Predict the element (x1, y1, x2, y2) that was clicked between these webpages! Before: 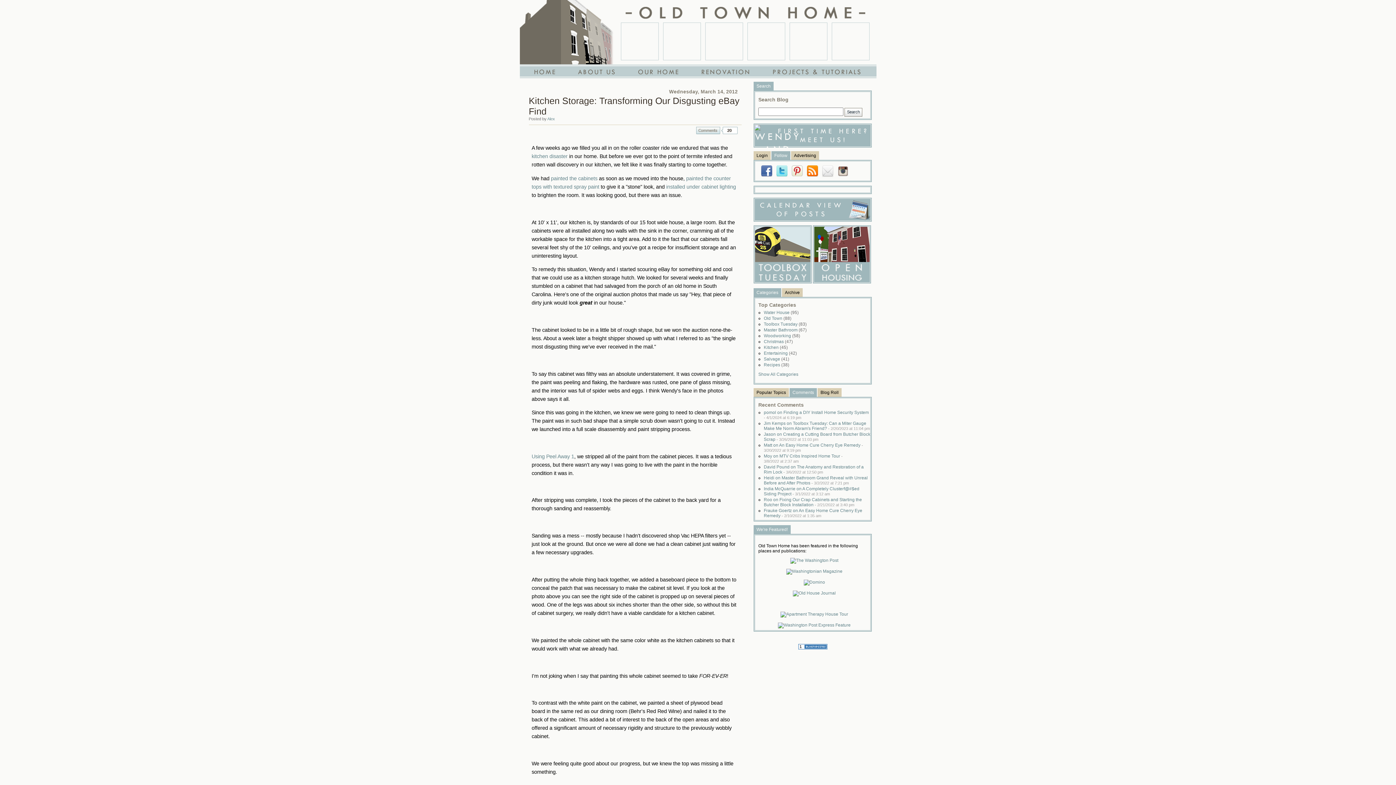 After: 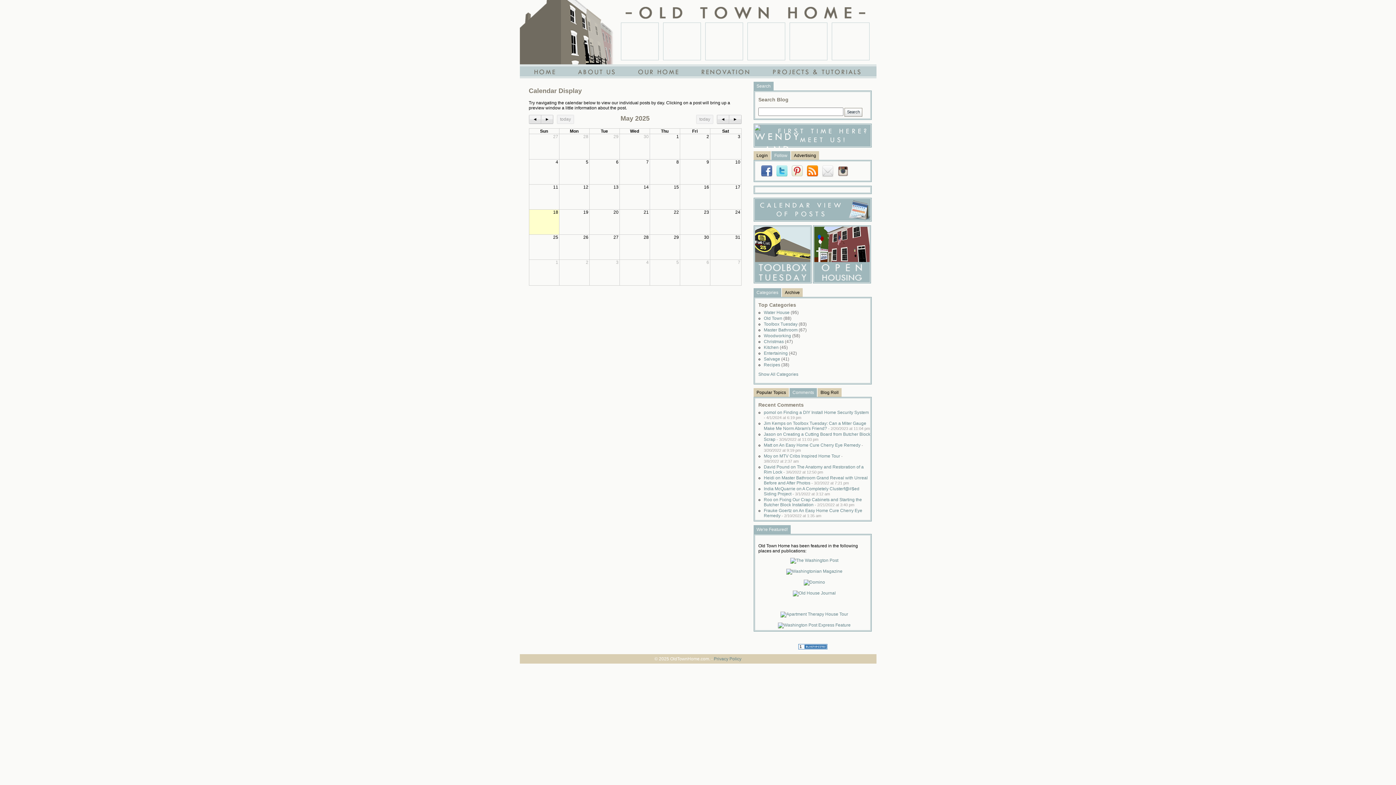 Action: label: CALENDAR VIEW OF POSTS bbox: (754, 198, 870, 218)